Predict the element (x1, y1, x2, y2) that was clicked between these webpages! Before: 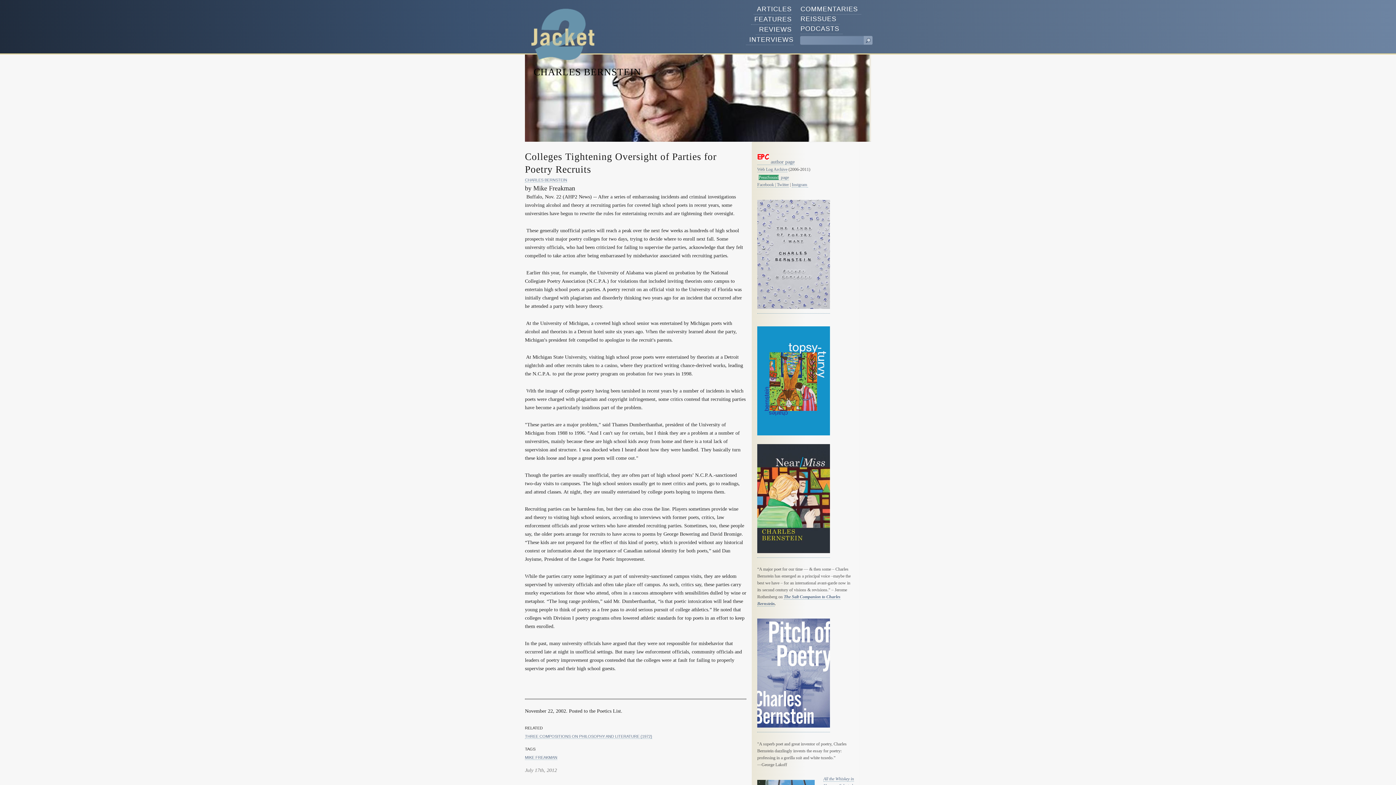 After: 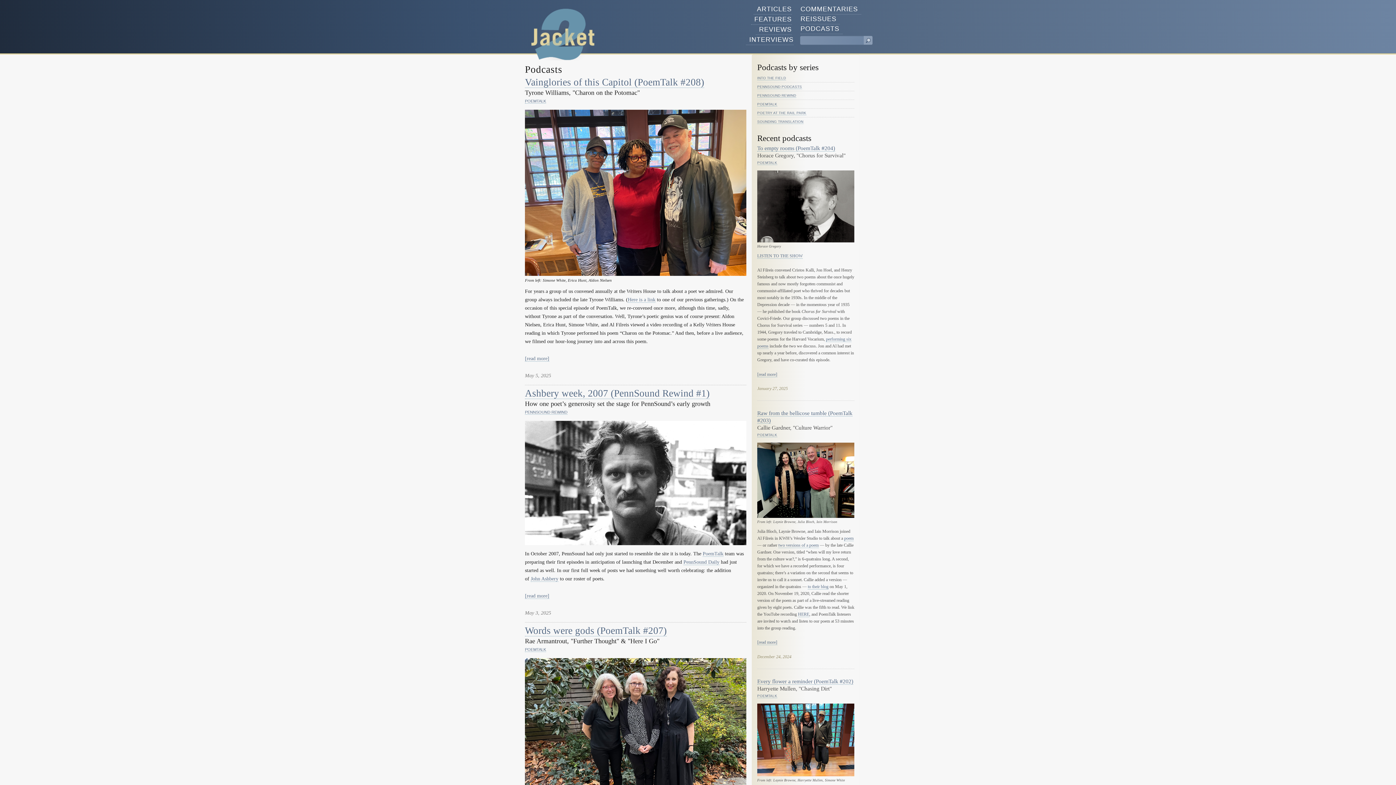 Action: bbox: (800, 24, 842, 34) label: PODCASTS